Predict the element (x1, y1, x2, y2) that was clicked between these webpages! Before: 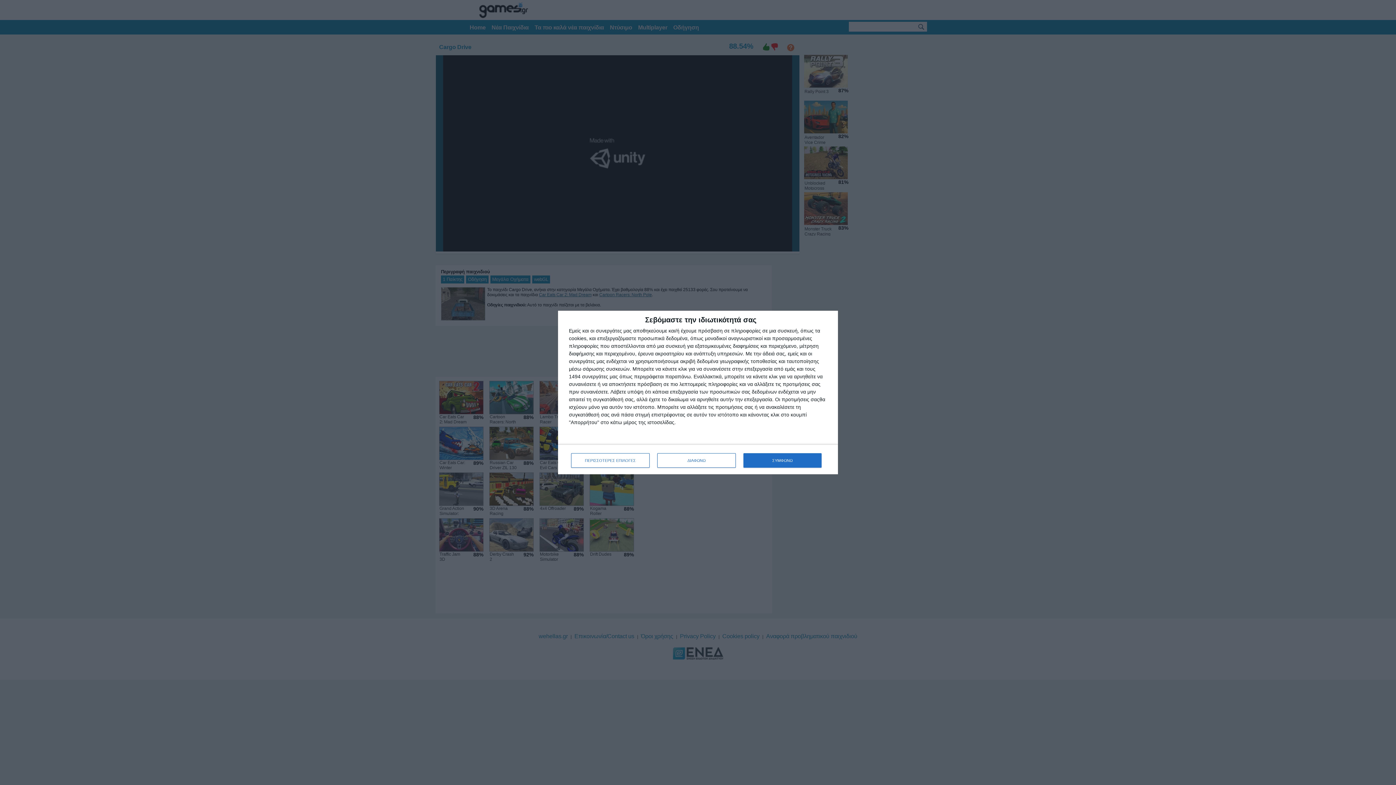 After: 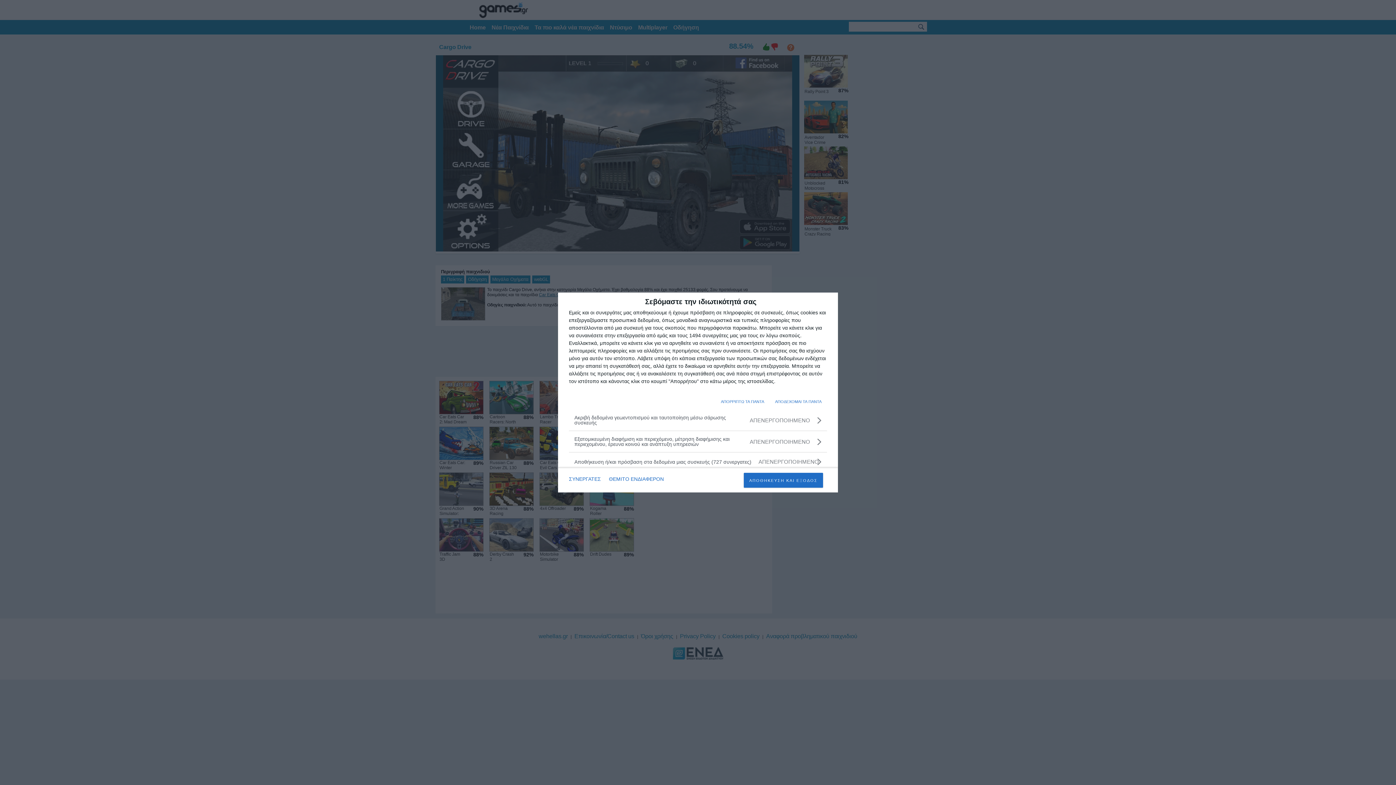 Action: label: ΠΕΡΙΣΣΟΤΕΡΕΣ ΕΠΙΛΟΓΕΣ bbox: (571, 453, 649, 468)